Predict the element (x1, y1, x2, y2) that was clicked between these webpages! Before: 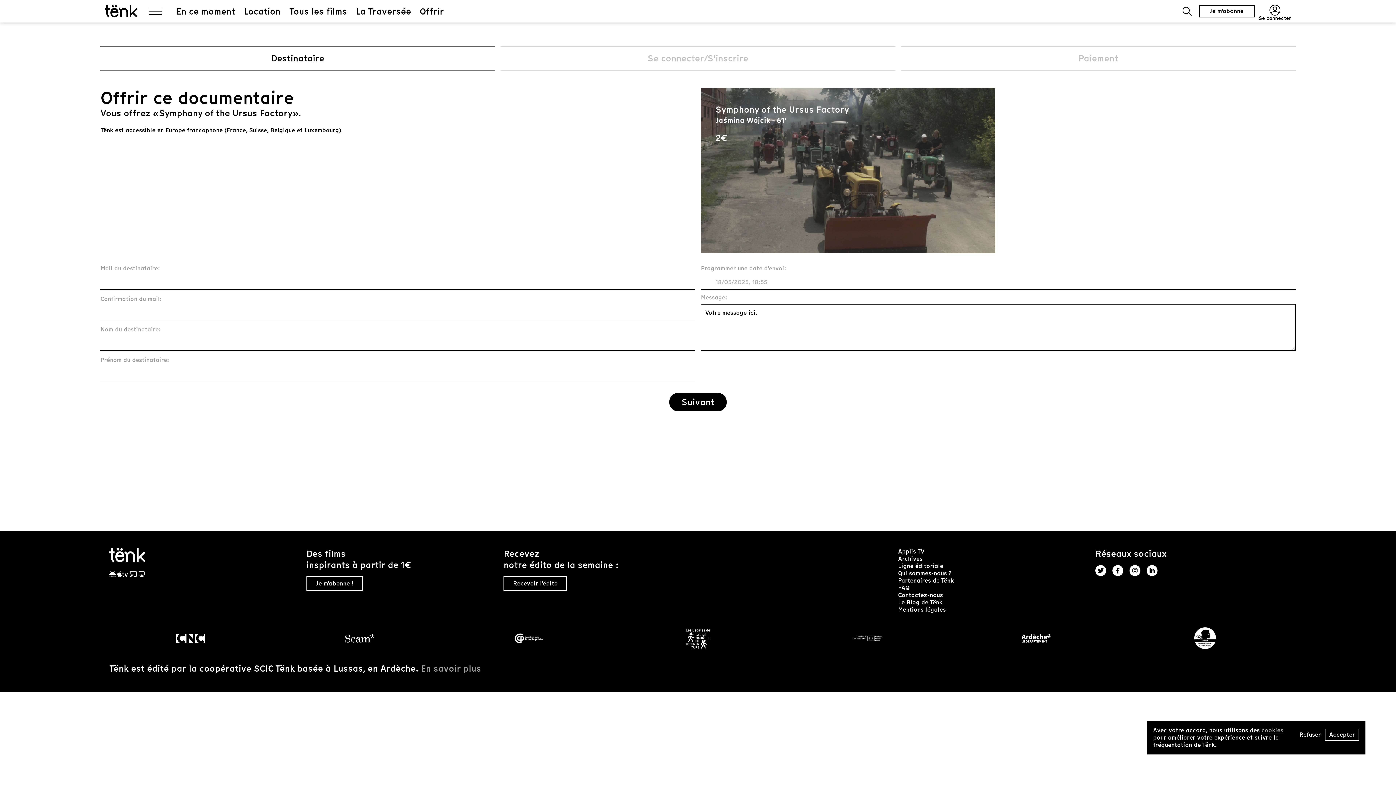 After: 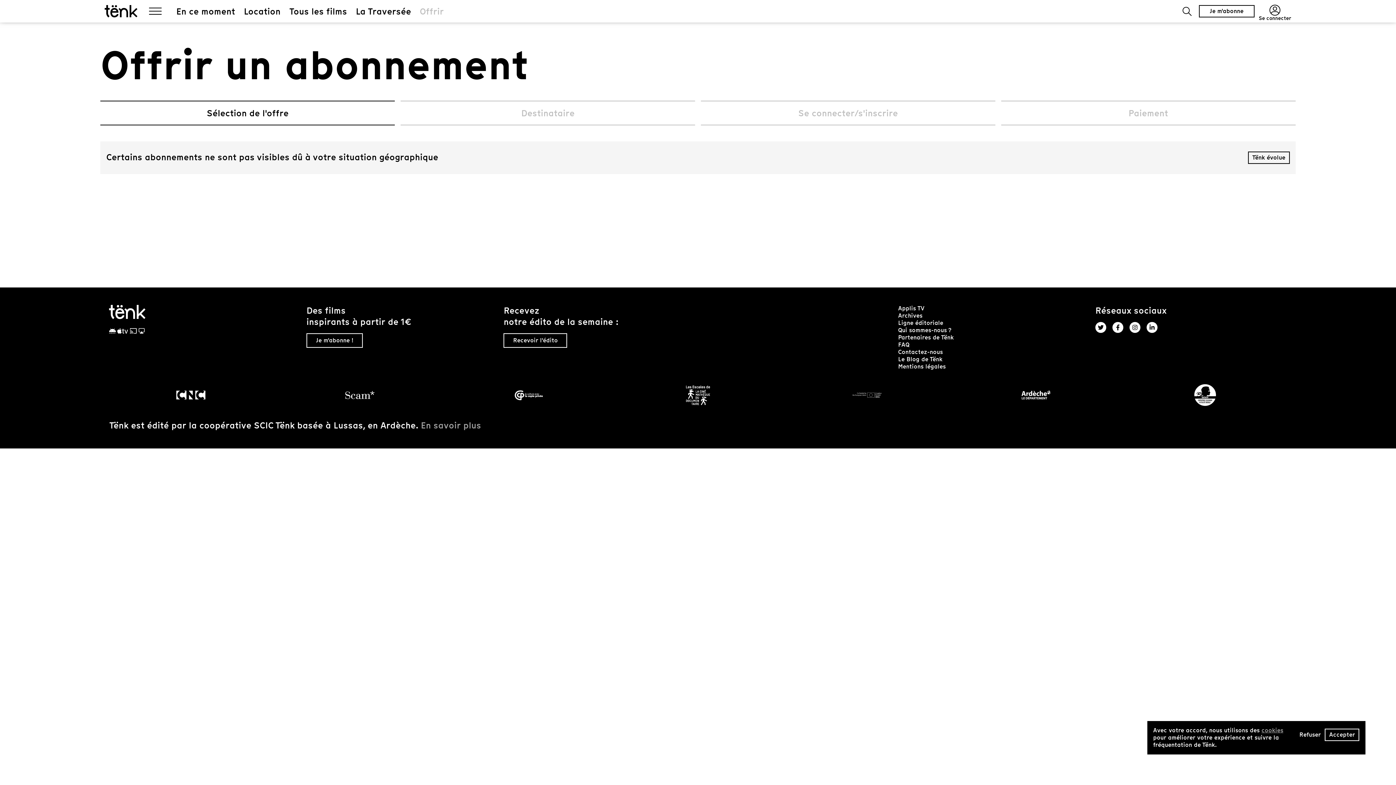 Action: bbox: (419, 5, 443, 16) label: Offrir